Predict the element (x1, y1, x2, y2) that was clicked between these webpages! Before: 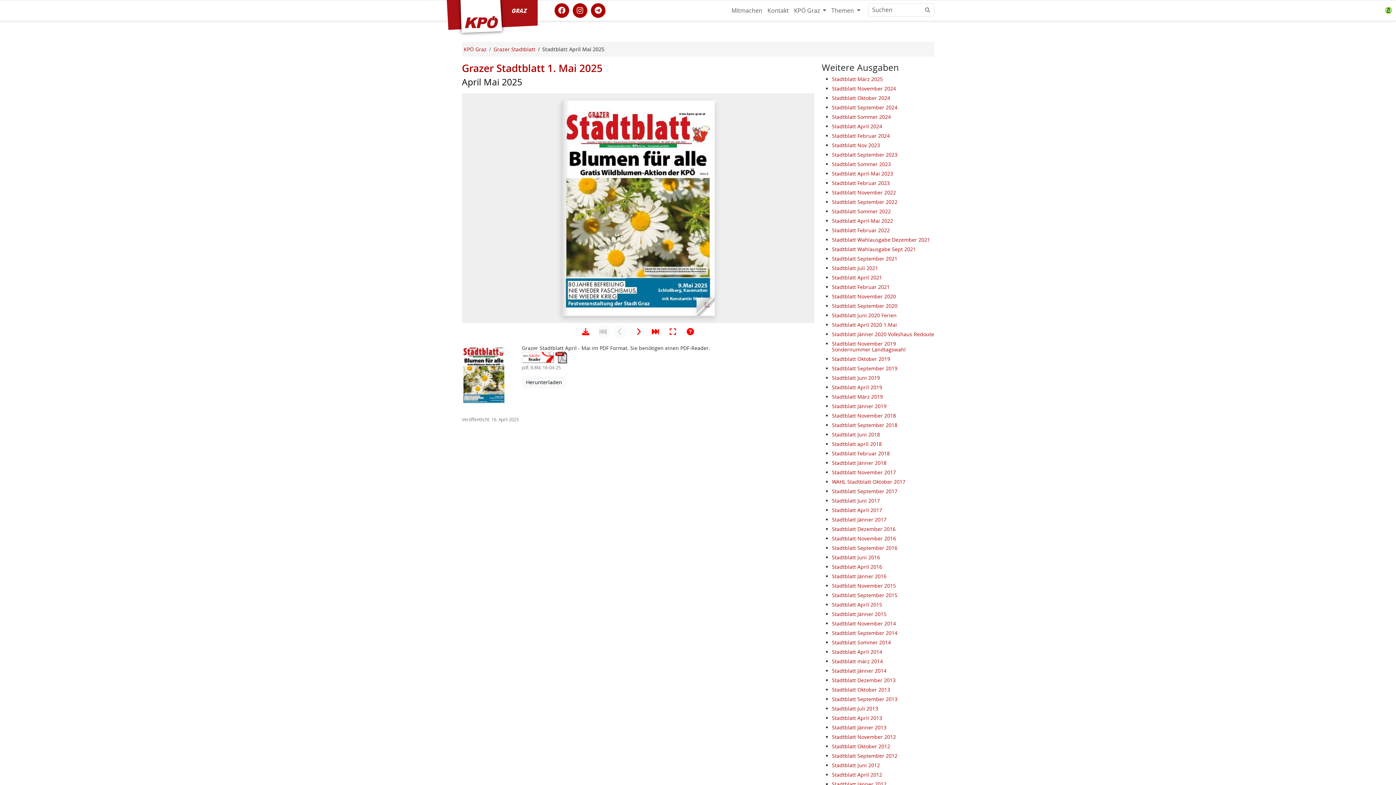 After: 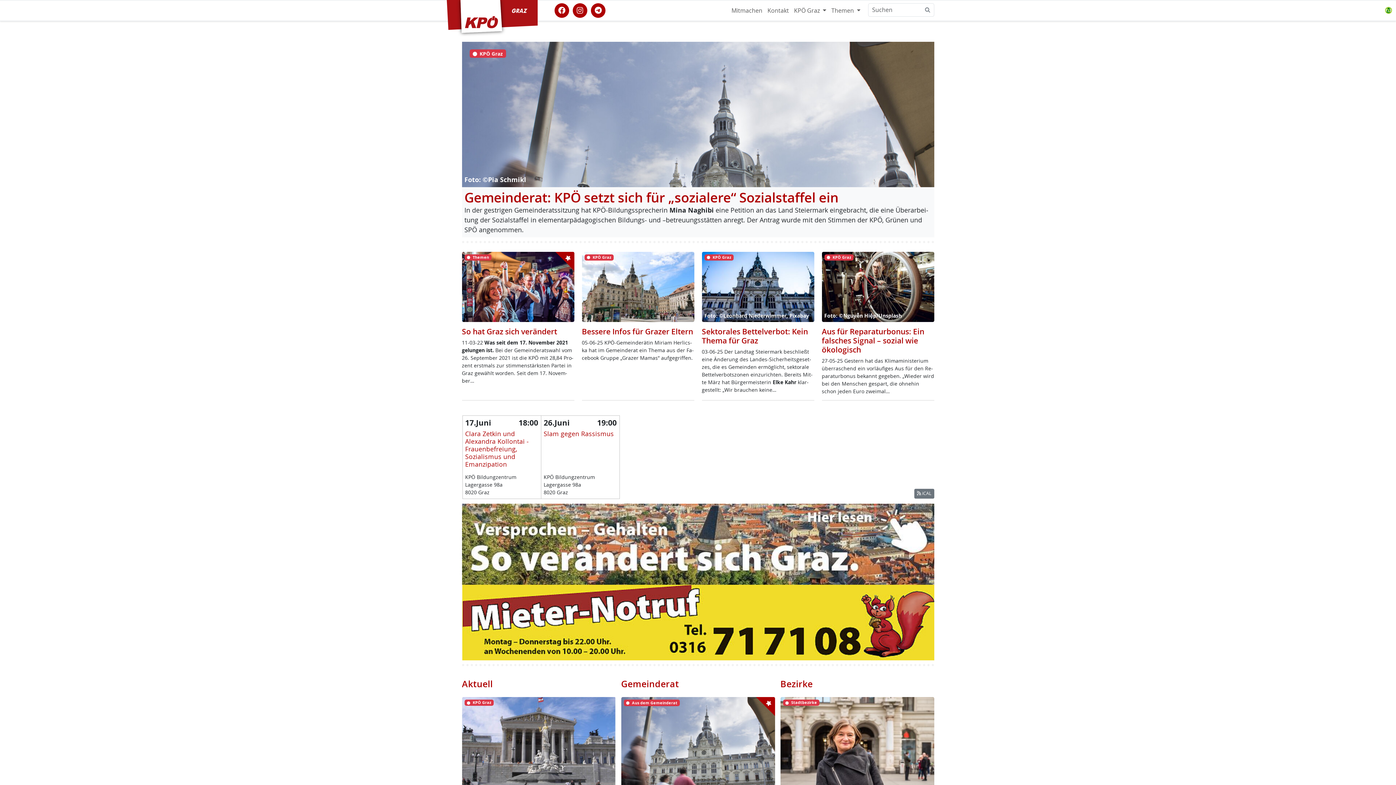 Action: label: KPÖ Graz bbox: (463, 45, 486, 52)